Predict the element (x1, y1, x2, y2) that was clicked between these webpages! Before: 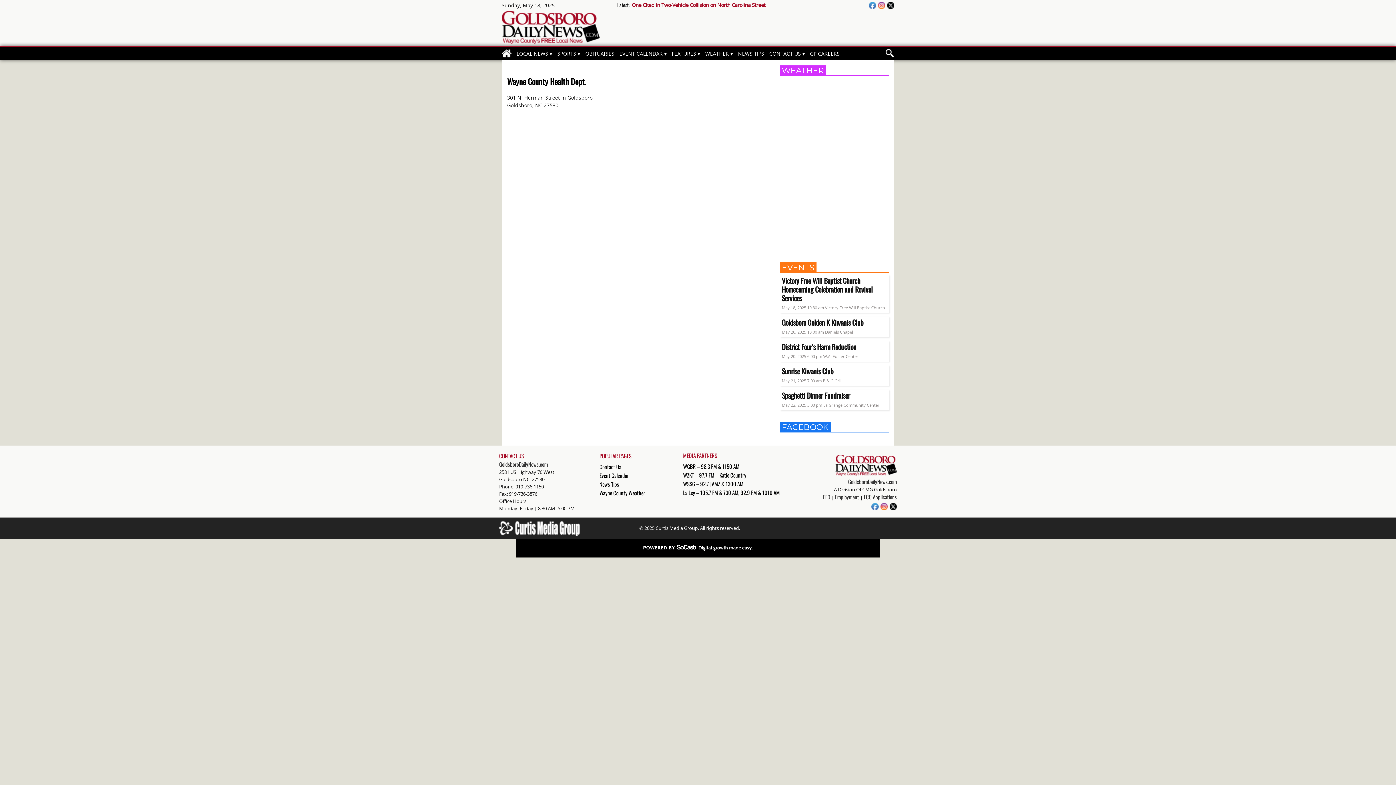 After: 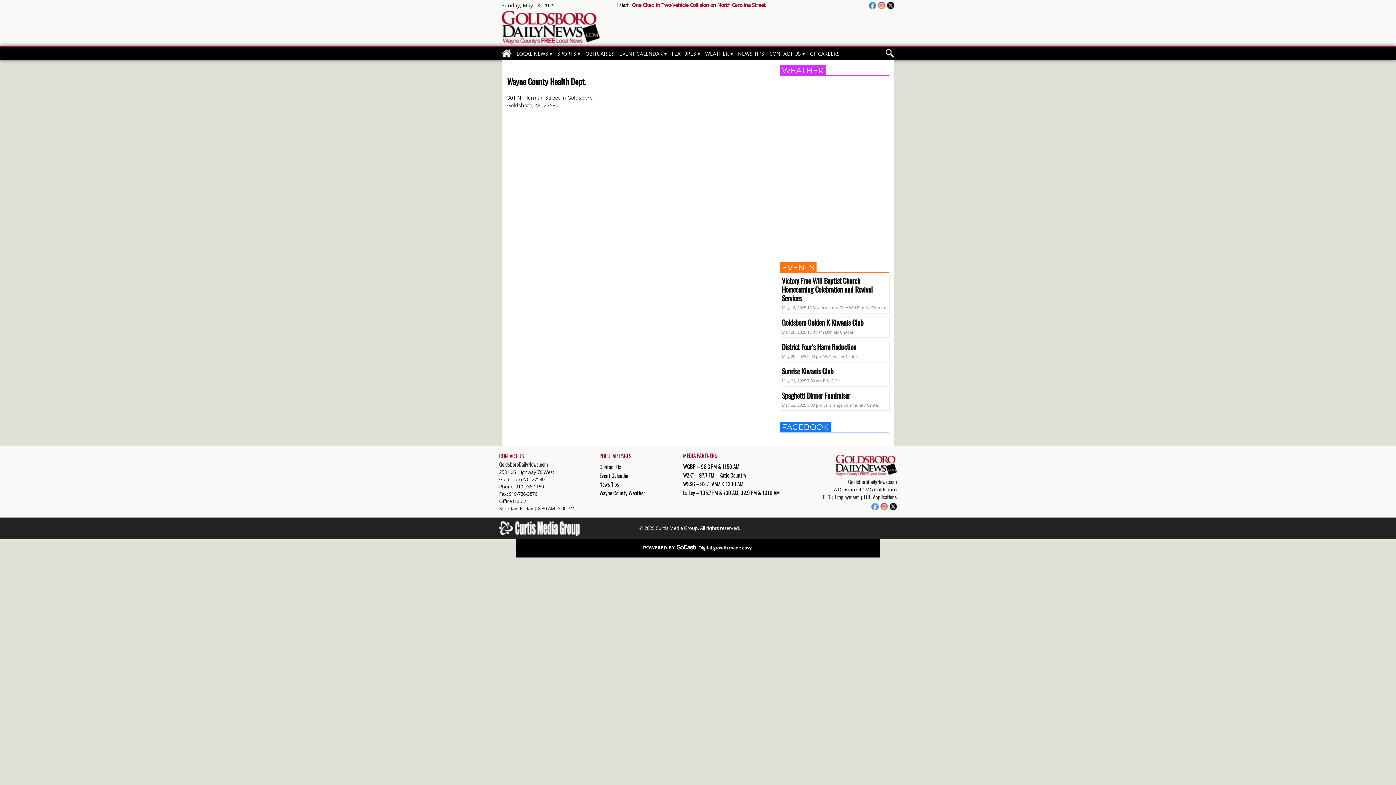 Action: bbox: (871, 504, 878, 512)